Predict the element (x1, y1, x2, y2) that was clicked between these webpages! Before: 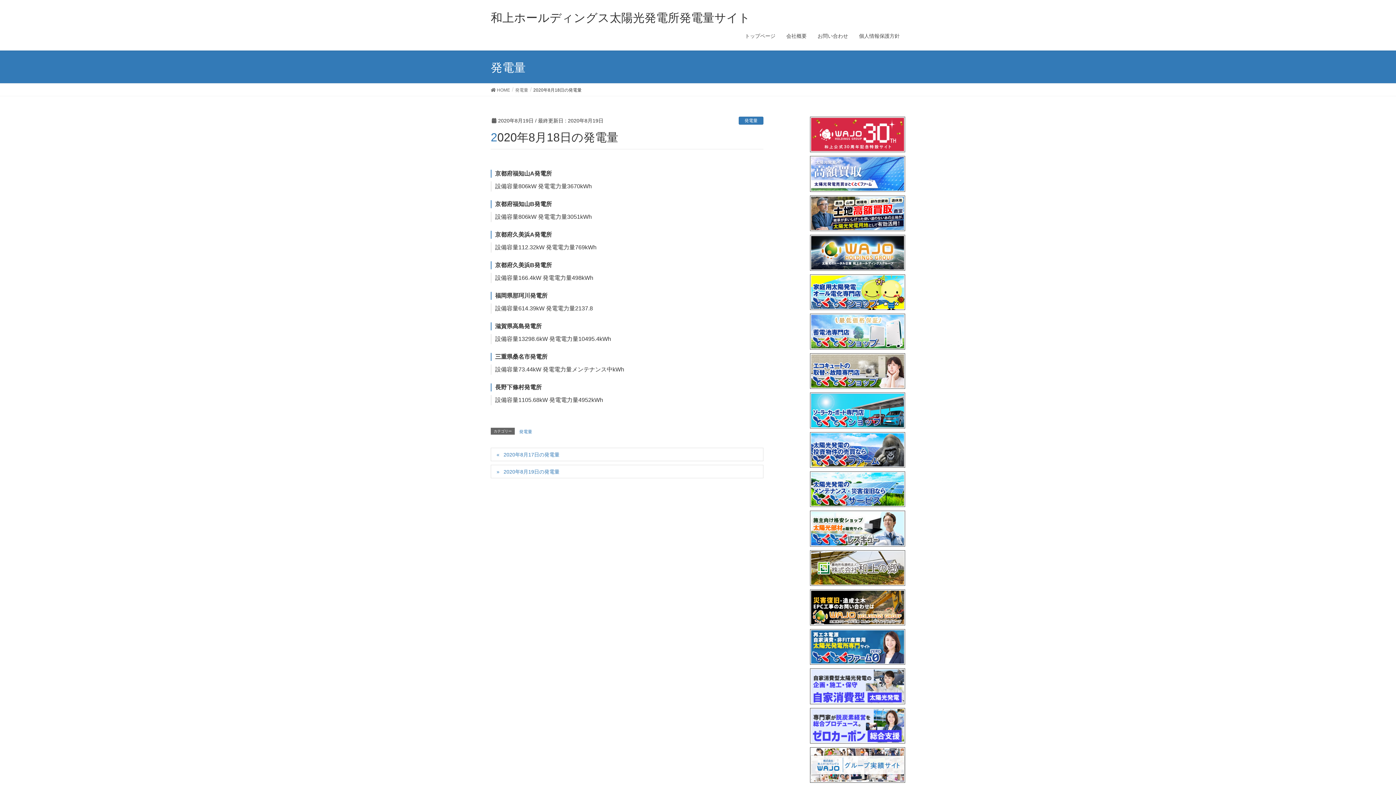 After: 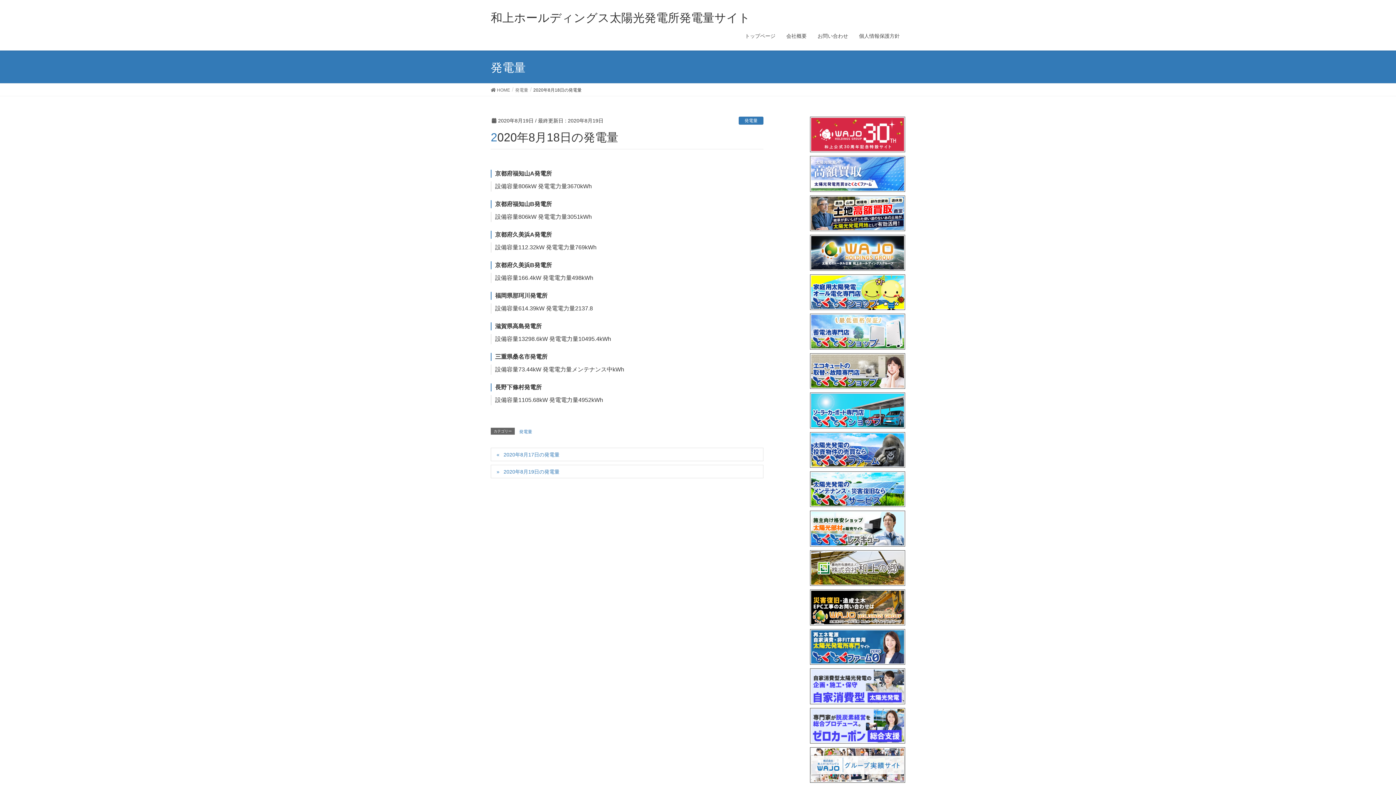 Action: bbox: (810, 763, 905, 769)